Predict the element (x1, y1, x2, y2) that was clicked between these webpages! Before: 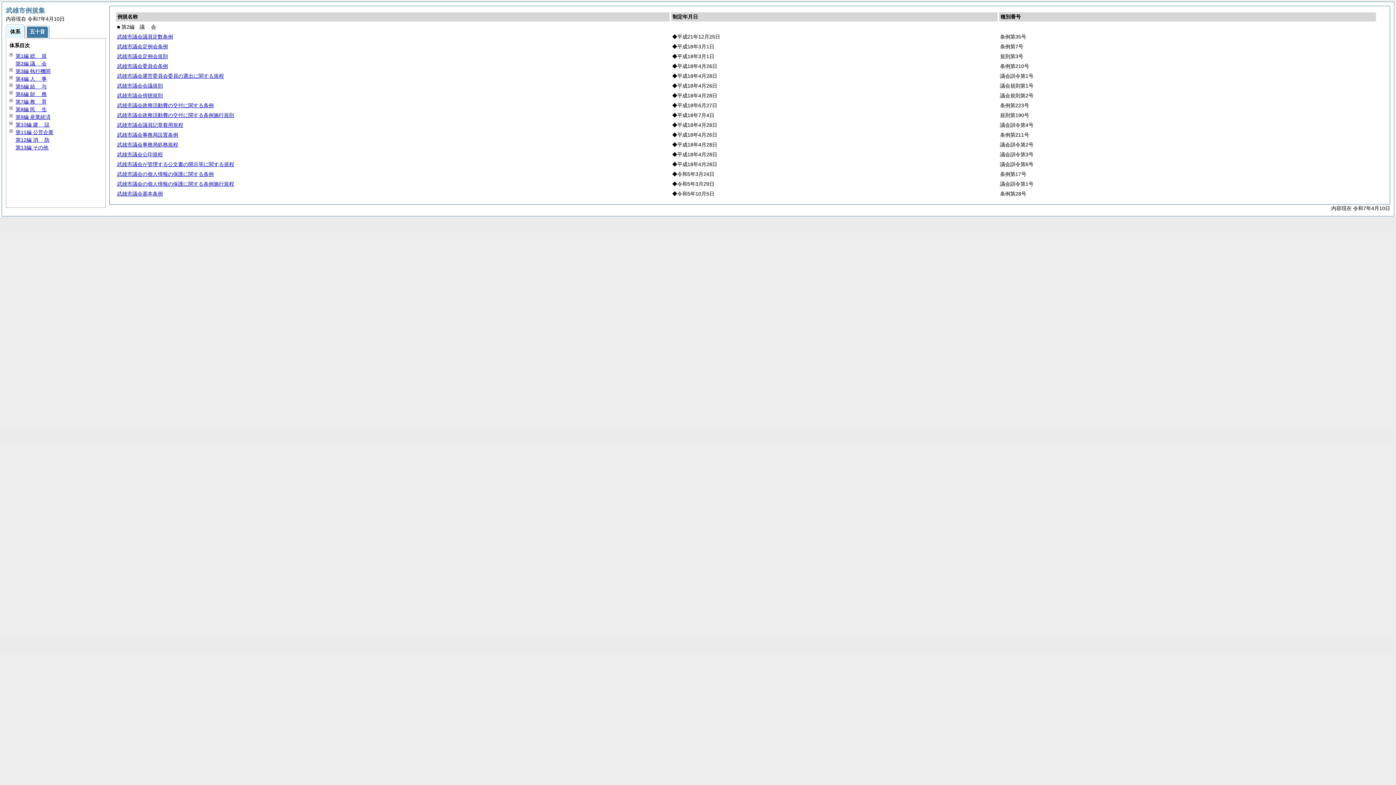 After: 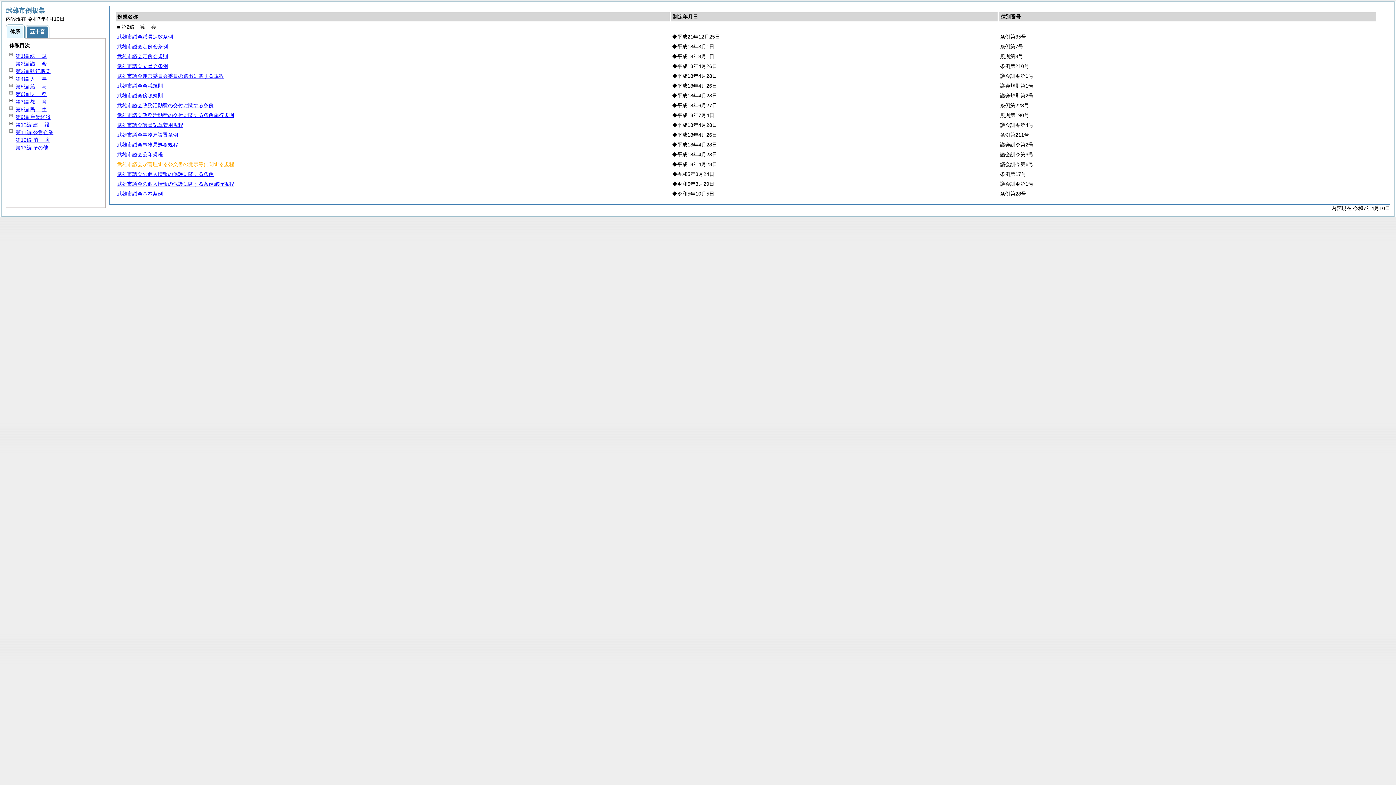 Action: label: 武雄市議会が管理する公文書の開示等に関する規程 bbox: (117, 161, 234, 167)